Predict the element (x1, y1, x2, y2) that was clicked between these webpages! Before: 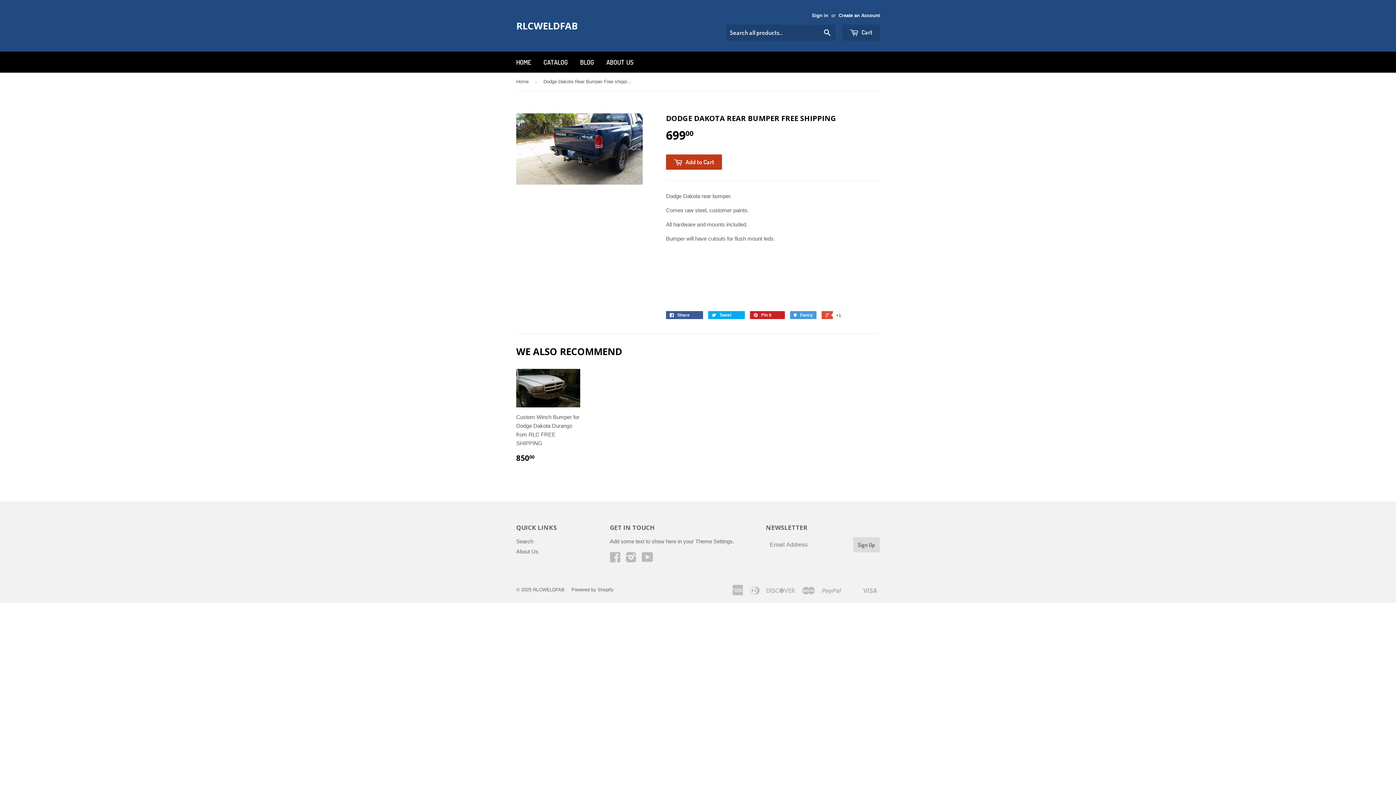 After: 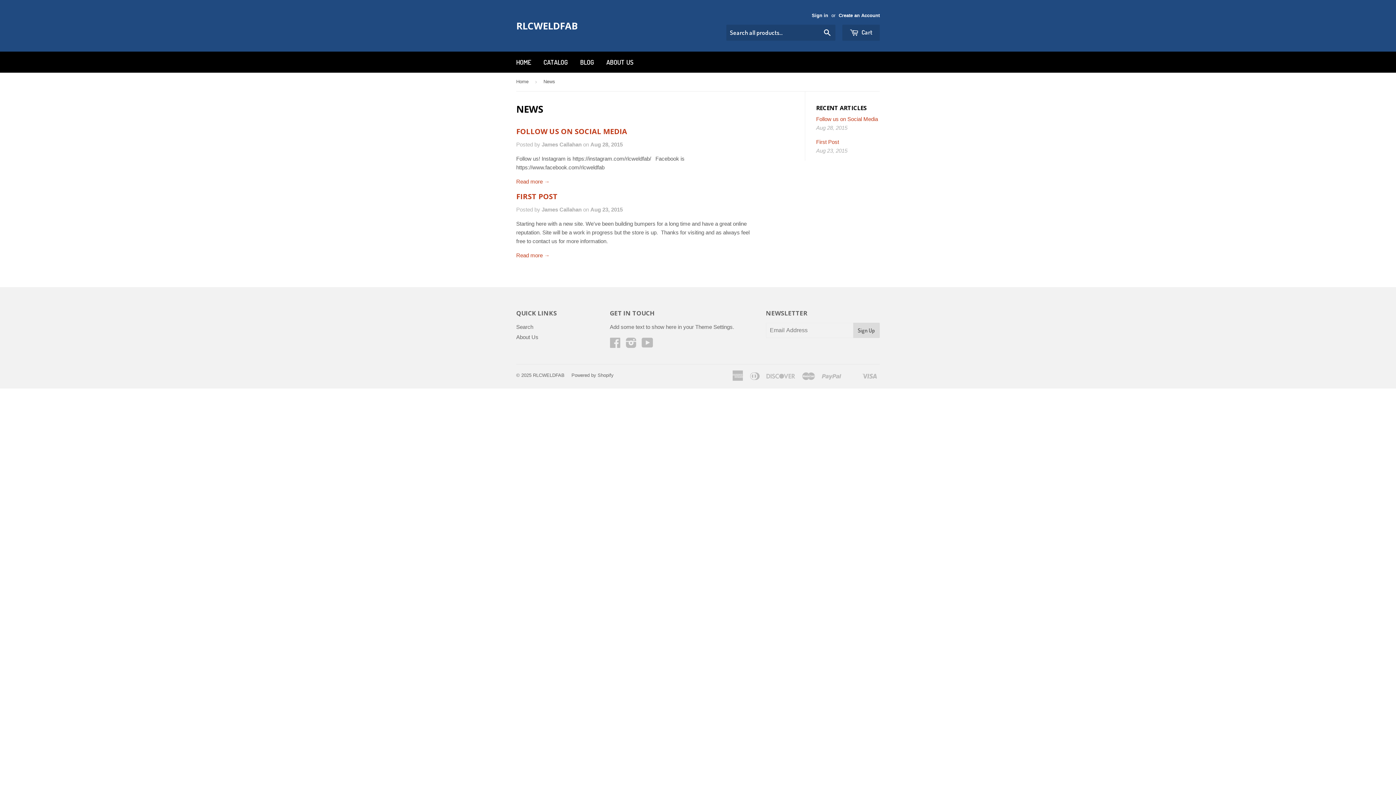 Action: bbox: (574, 51, 599, 72) label: BLOG